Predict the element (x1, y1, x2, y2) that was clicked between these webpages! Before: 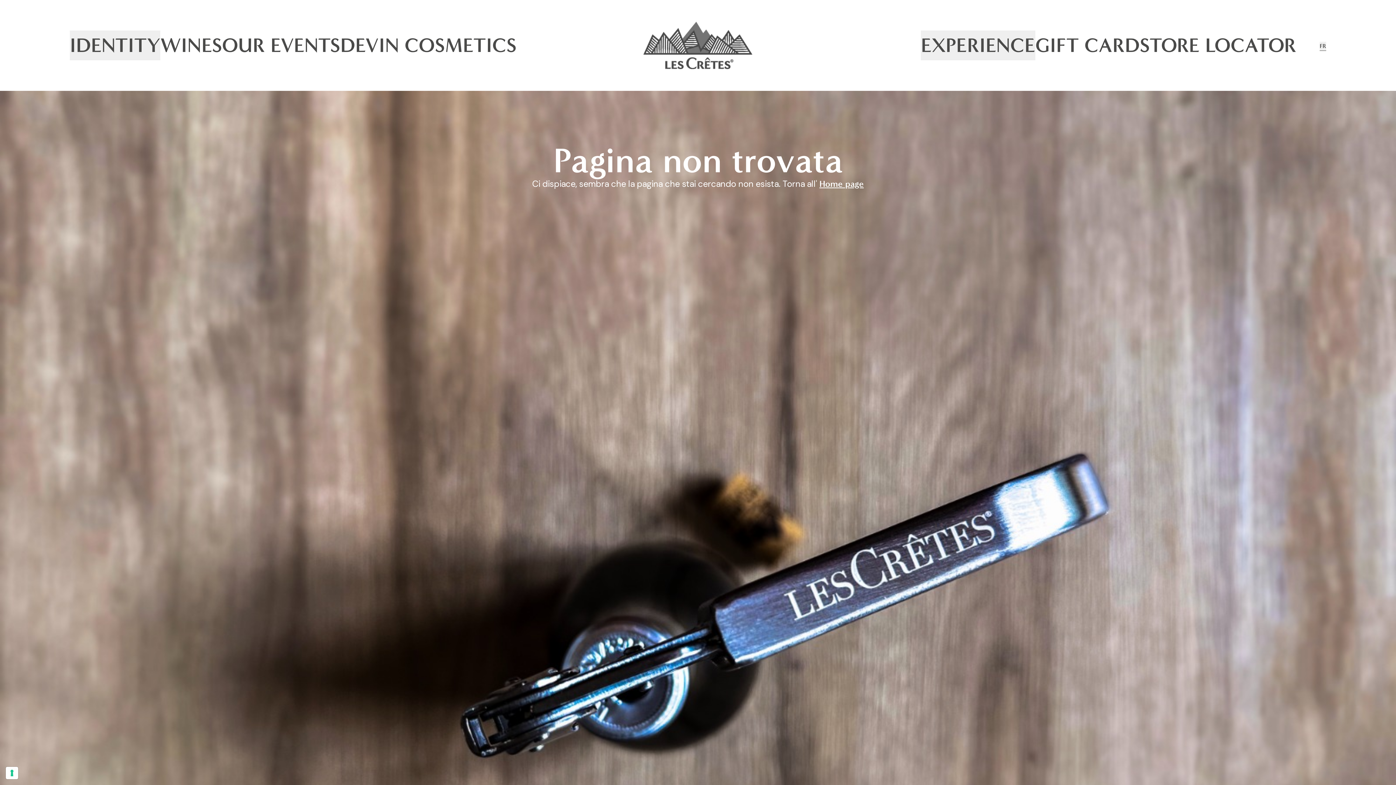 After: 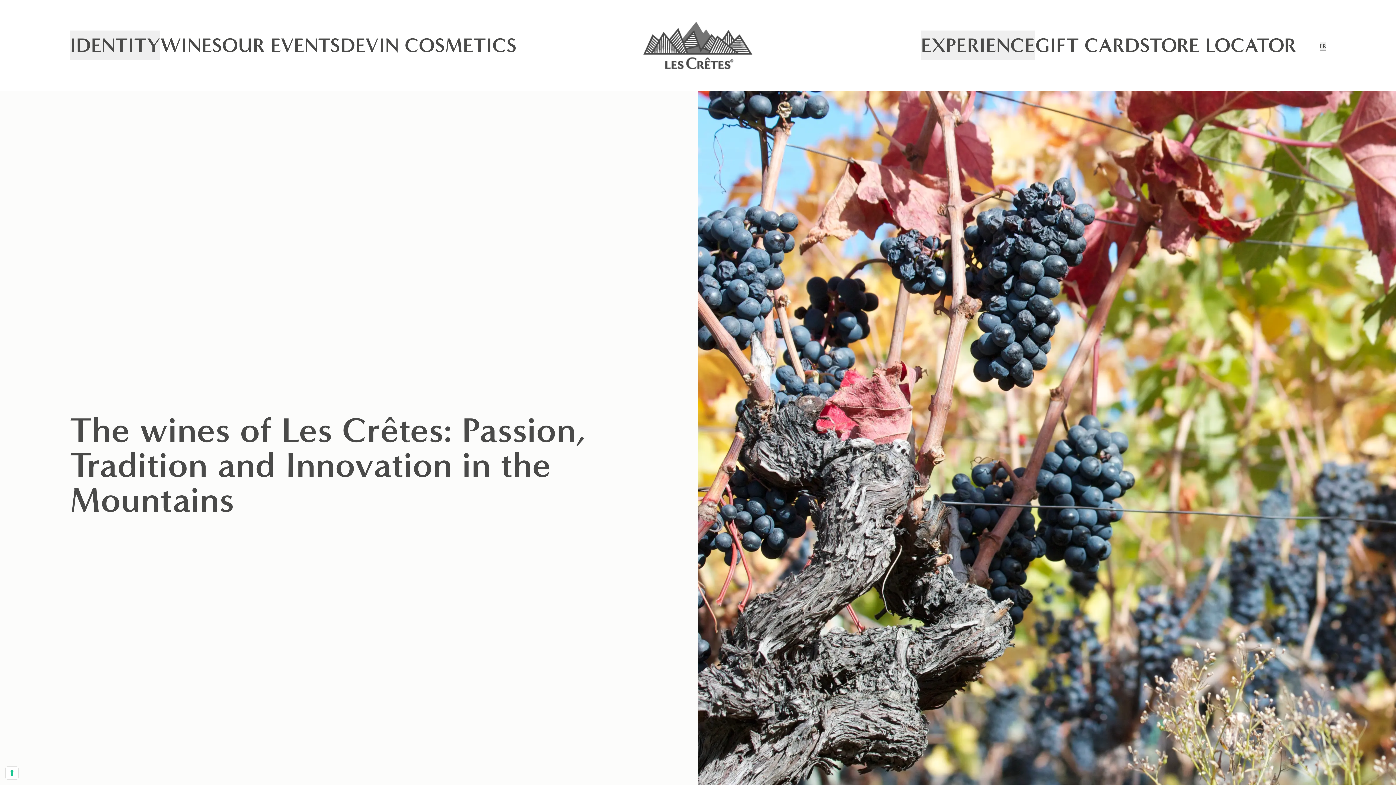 Action: bbox: (160, 30, 222, 60) label: WINES